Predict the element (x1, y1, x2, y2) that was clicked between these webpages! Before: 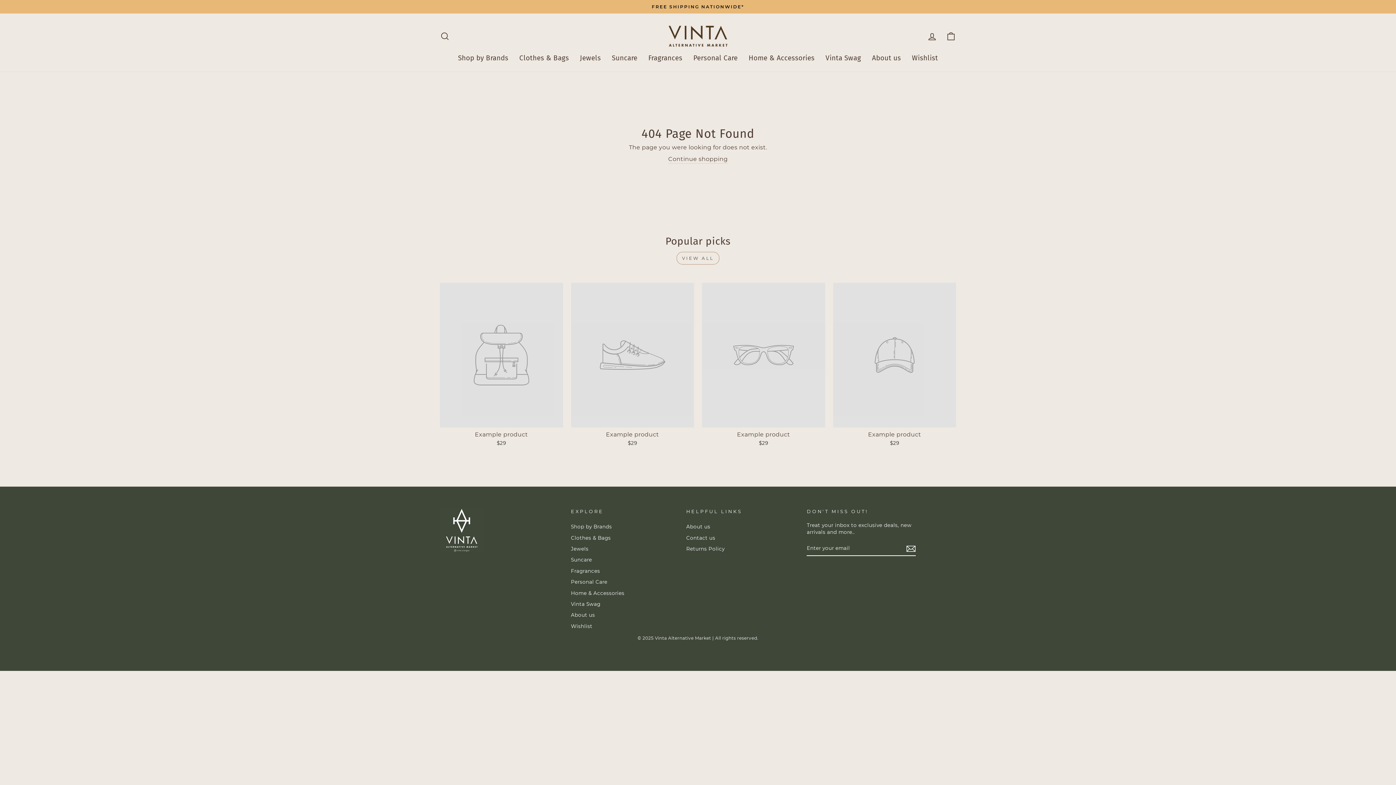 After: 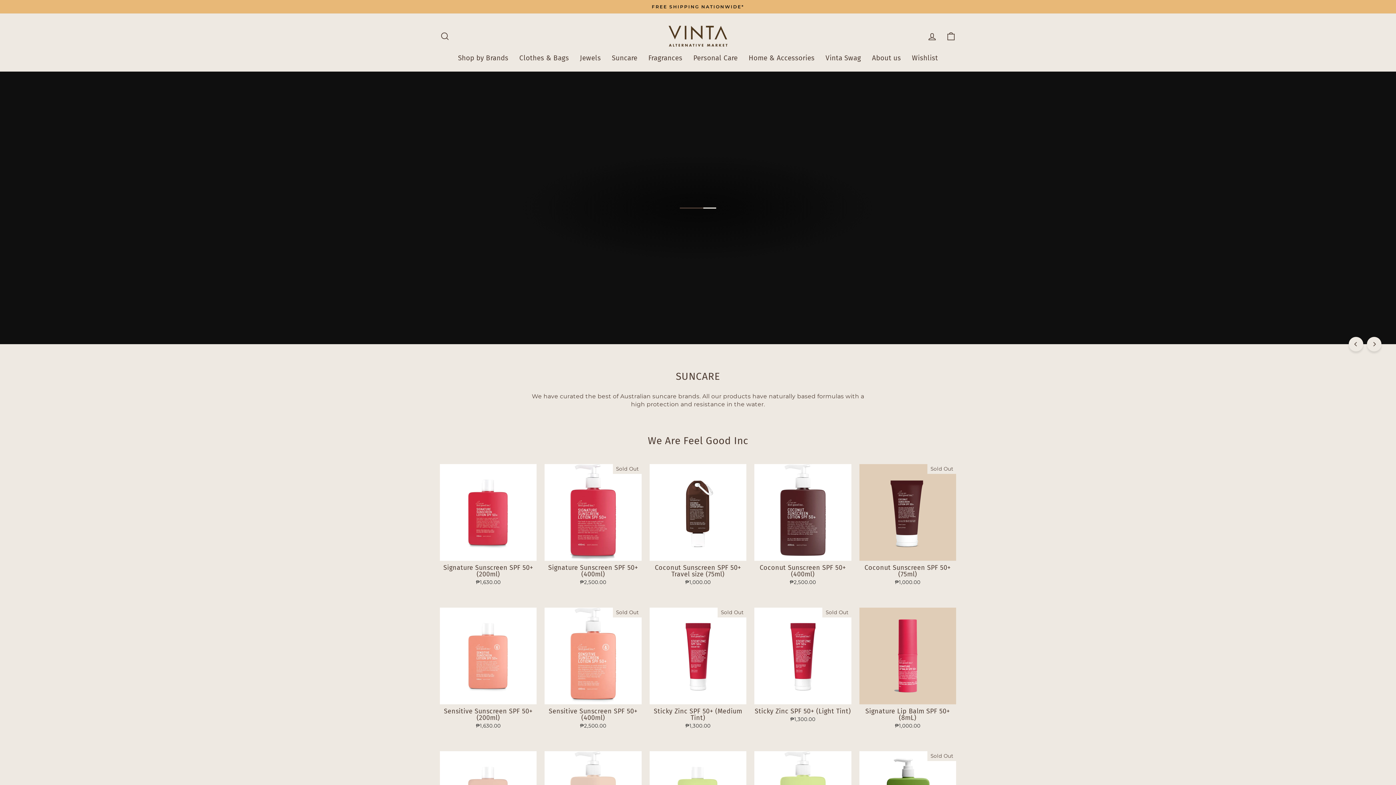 Action: bbox: (571, 555, 592, 565) label: Suncare